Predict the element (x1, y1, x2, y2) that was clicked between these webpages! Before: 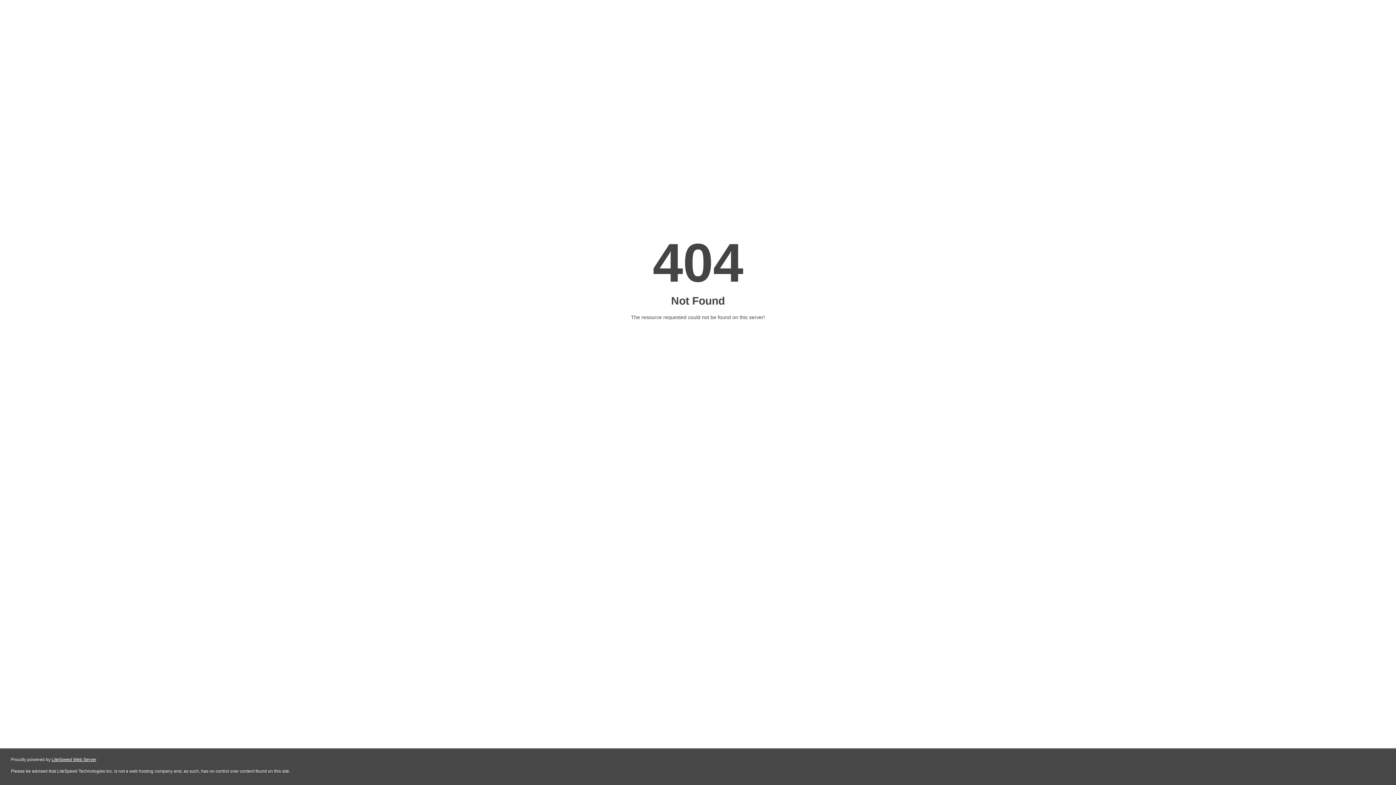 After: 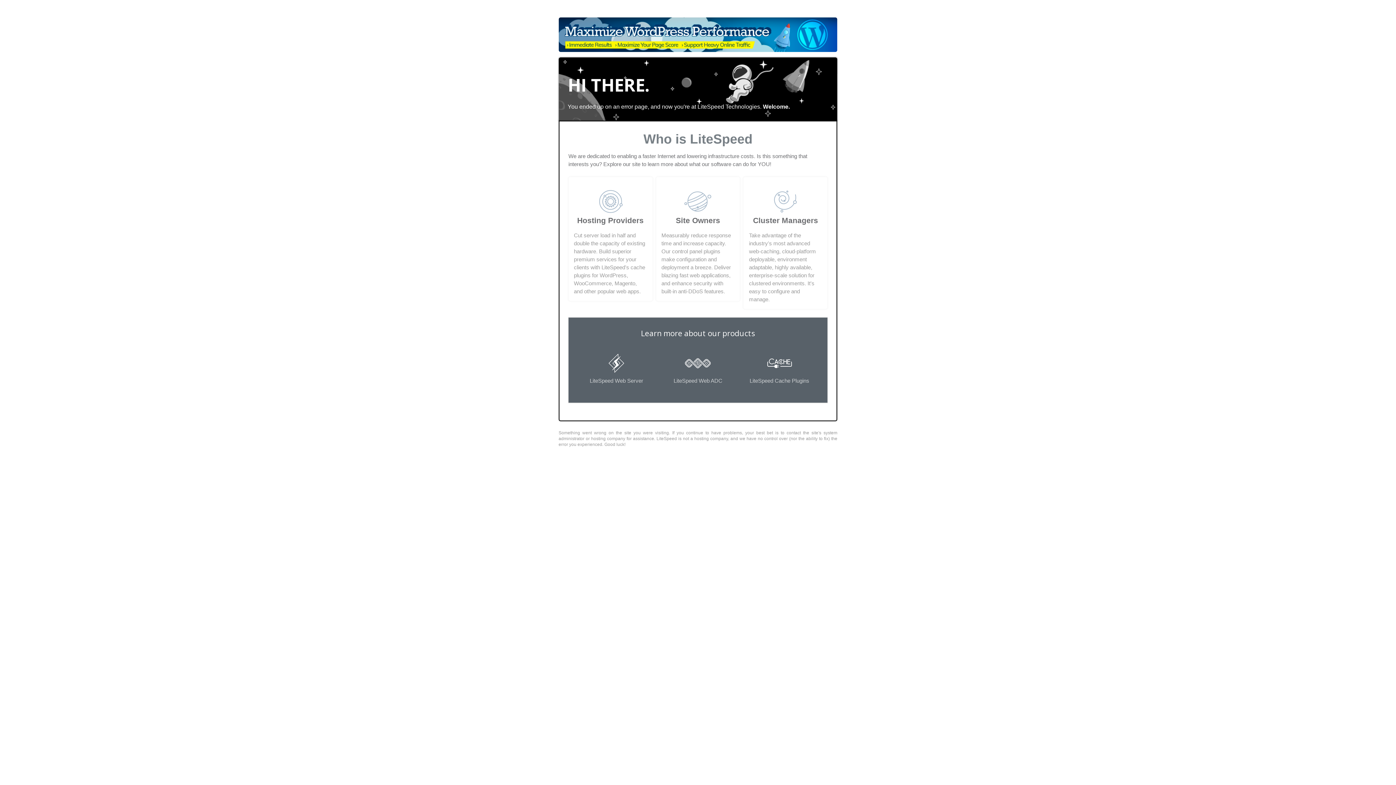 Action: bbox: (51, 757, 96, 762) label: LiteSpeed Web Server